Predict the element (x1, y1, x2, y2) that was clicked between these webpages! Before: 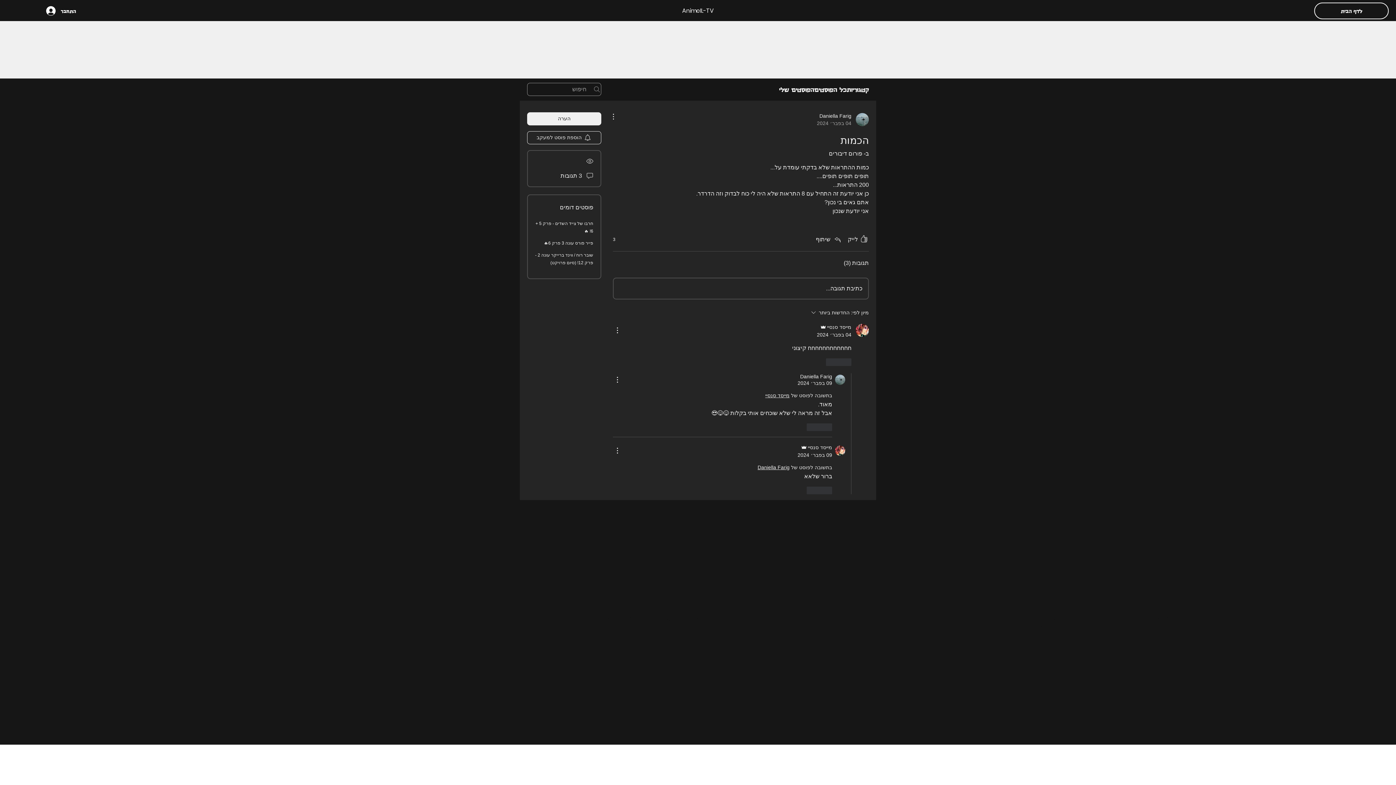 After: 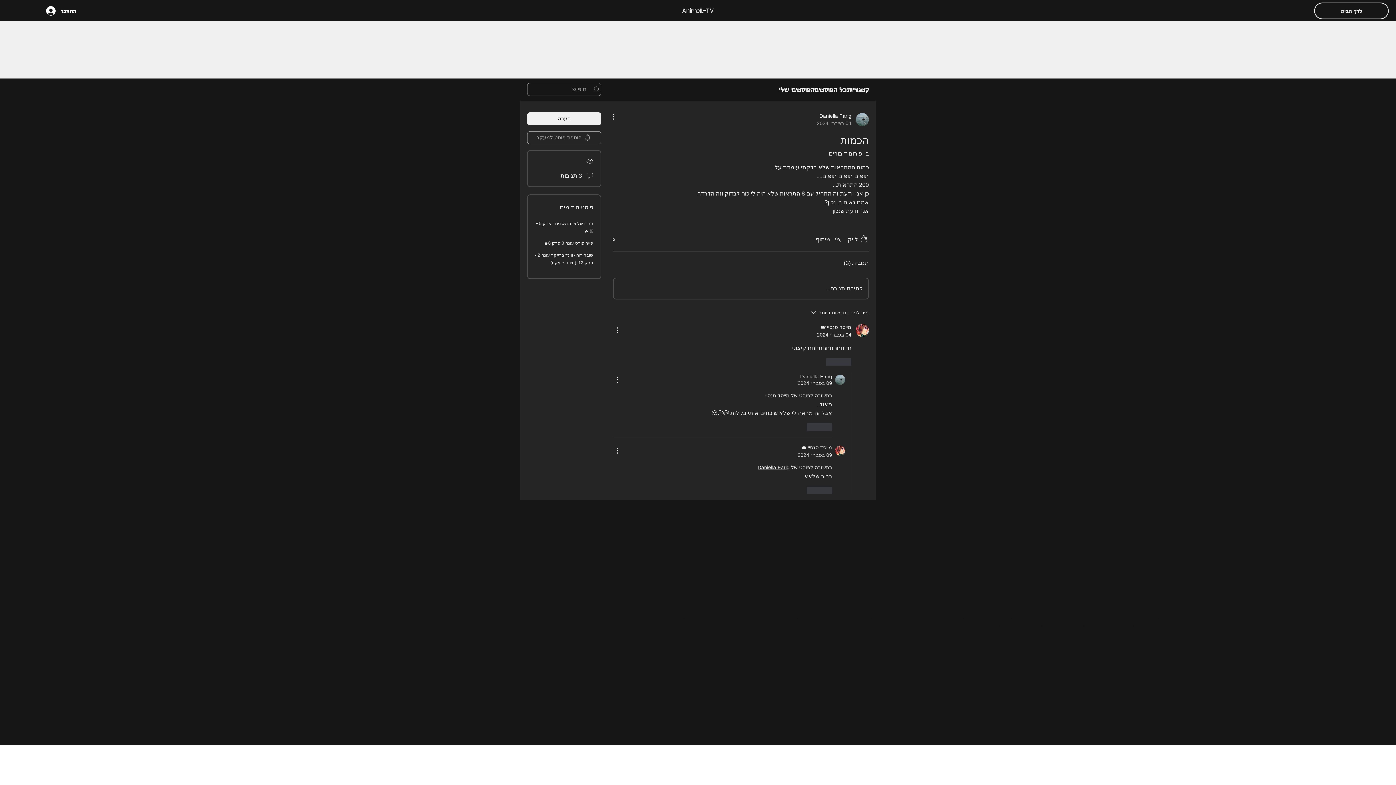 Action: bbox: (527, 131, 601, 144) label: הוספת פוסט למעקב